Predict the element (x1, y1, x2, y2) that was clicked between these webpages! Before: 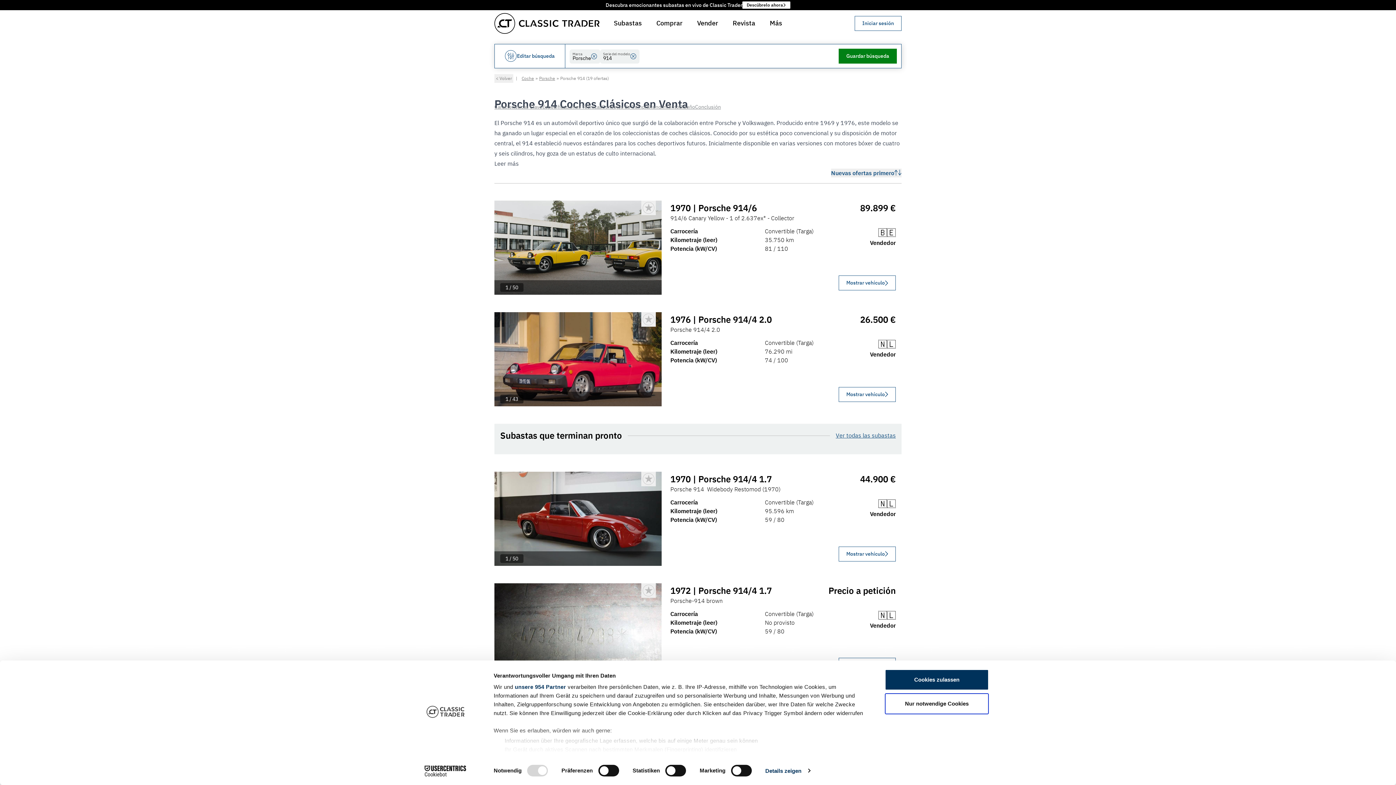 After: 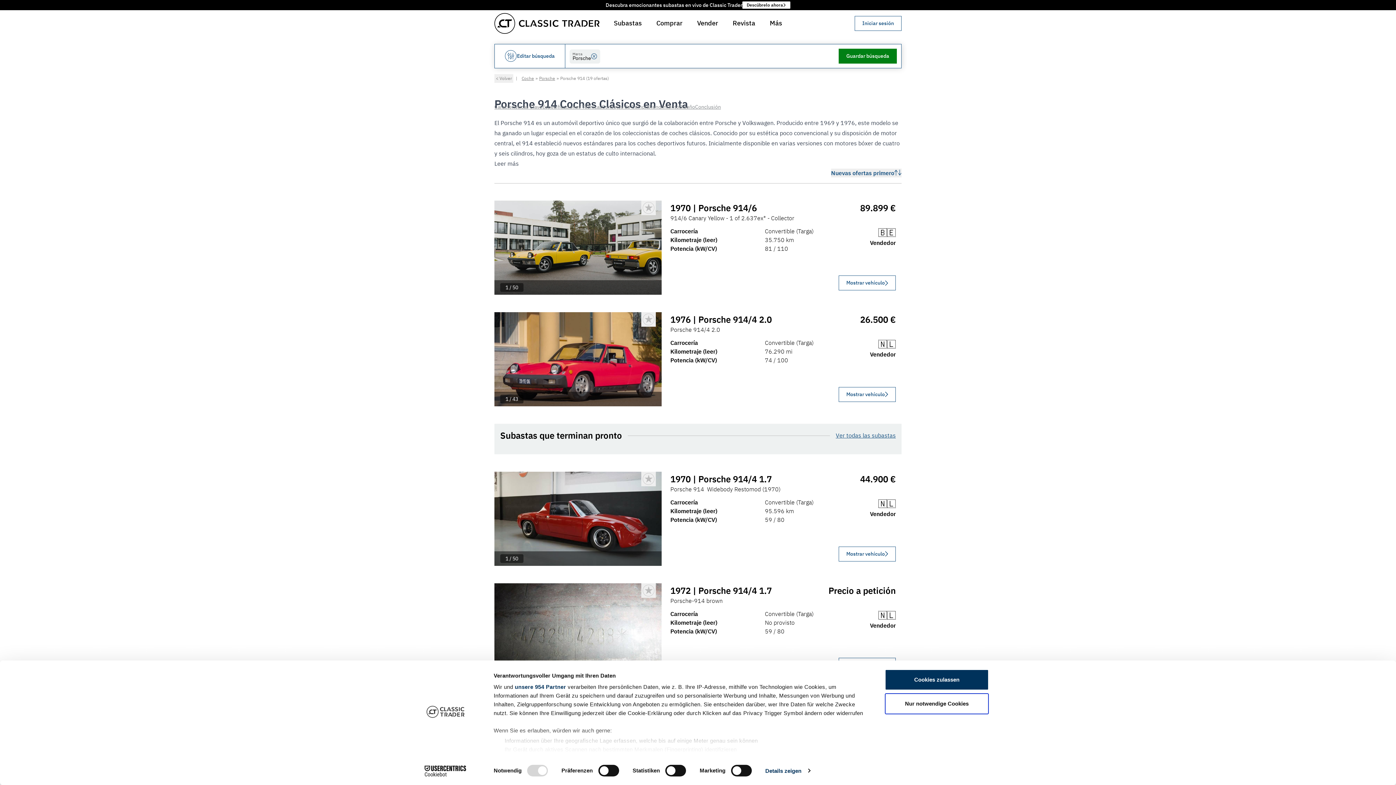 Action: label: Serie del modelo
914 bbox: (600, 49, 639, 63)